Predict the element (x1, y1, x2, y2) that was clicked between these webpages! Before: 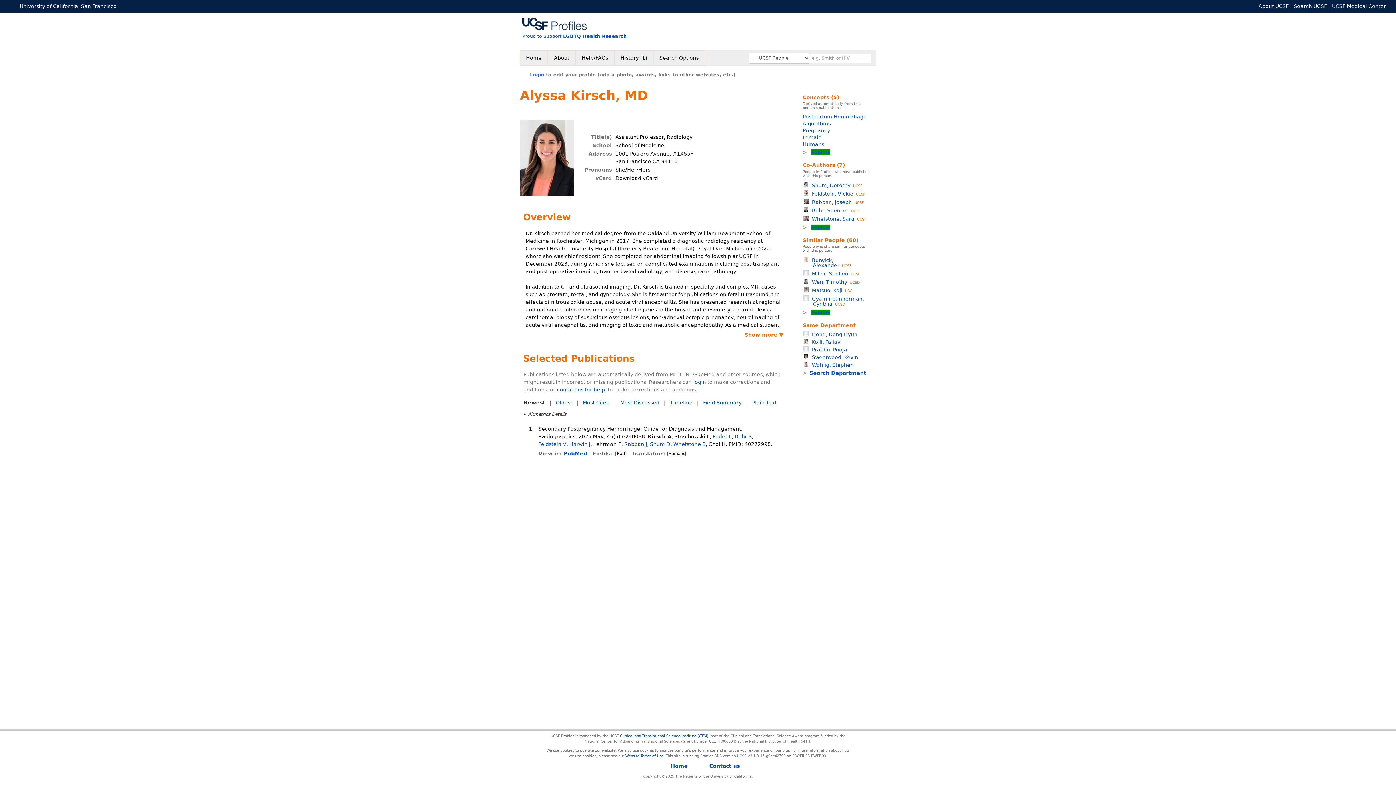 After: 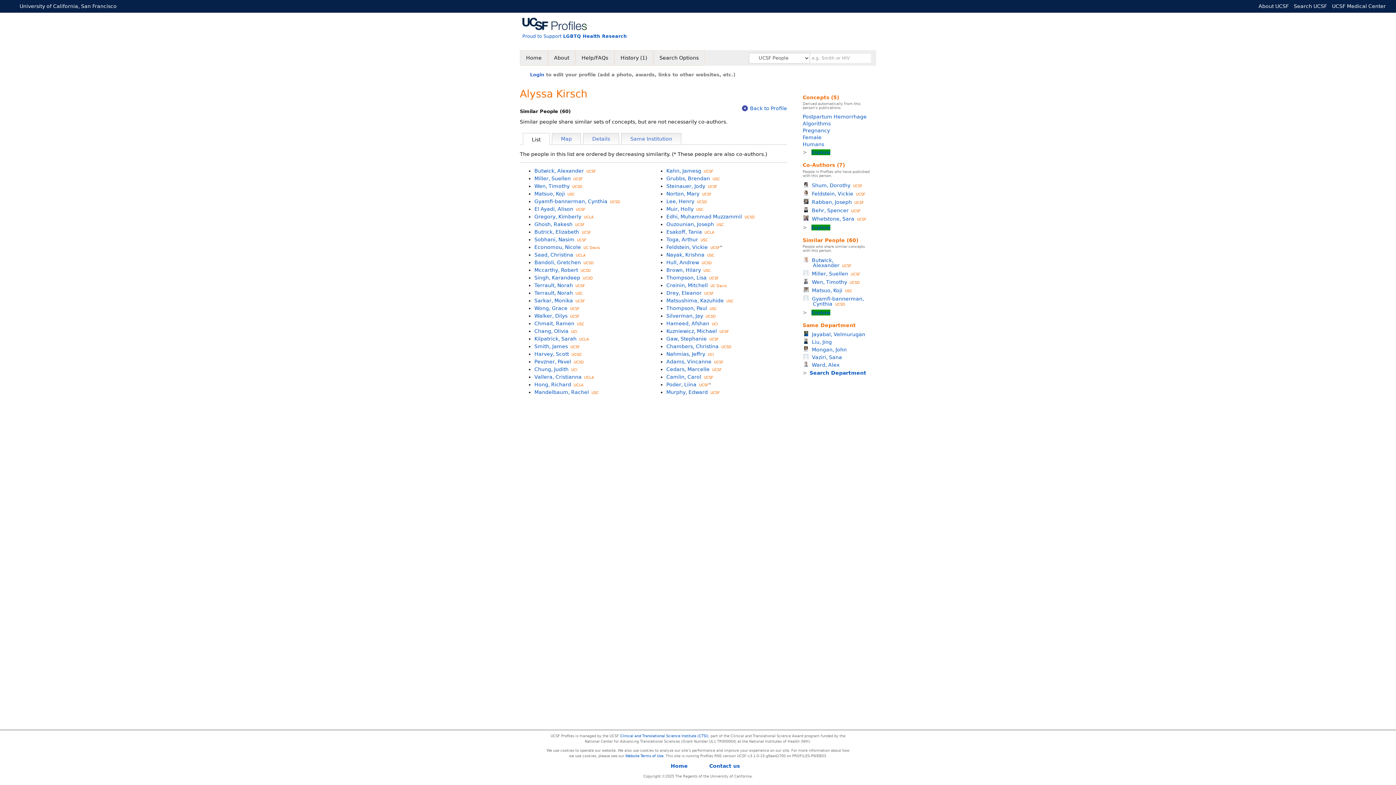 Action: label: Explore bbox: (811, 309, 830, 315)